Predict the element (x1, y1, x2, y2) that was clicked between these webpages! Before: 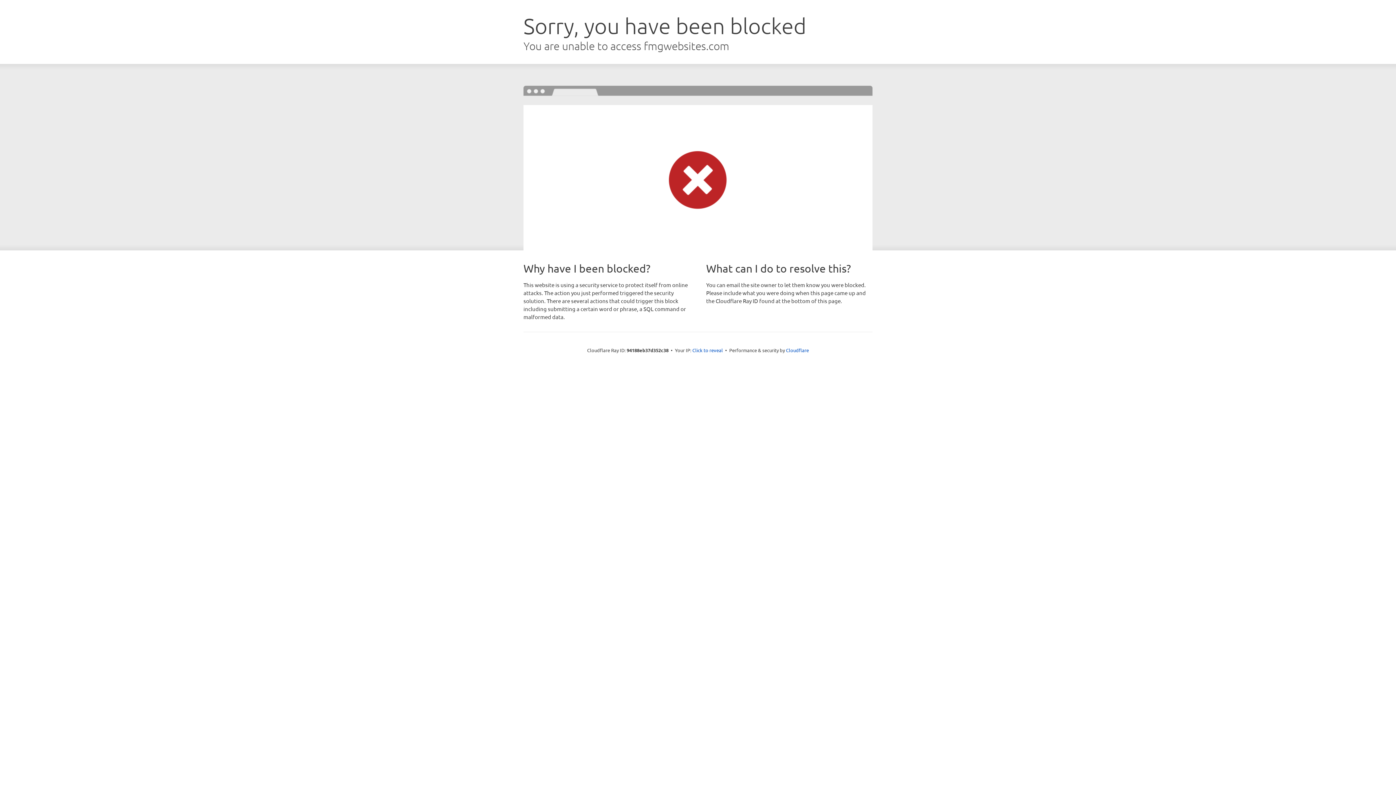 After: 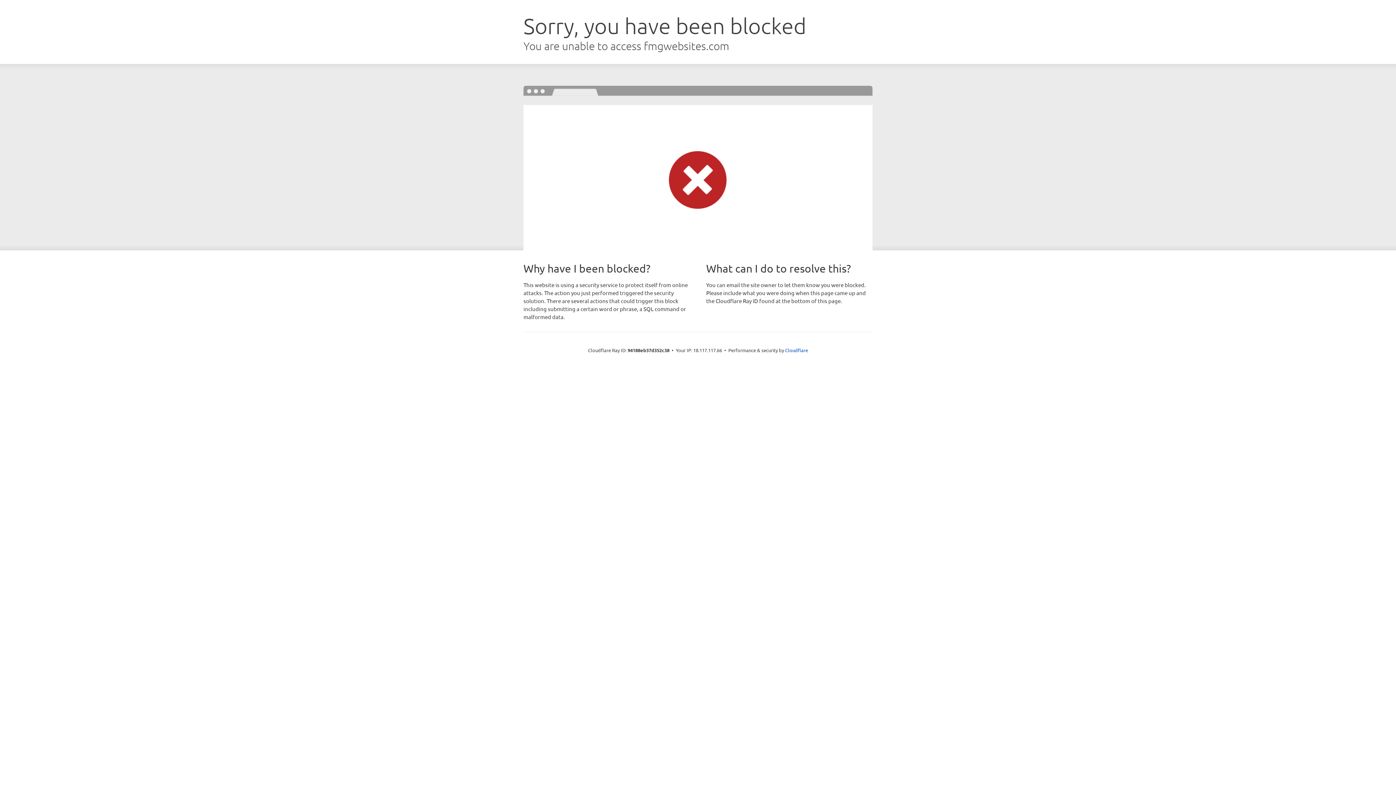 Action: label: Click to reveal bbox: (692, 346, 723, 353)